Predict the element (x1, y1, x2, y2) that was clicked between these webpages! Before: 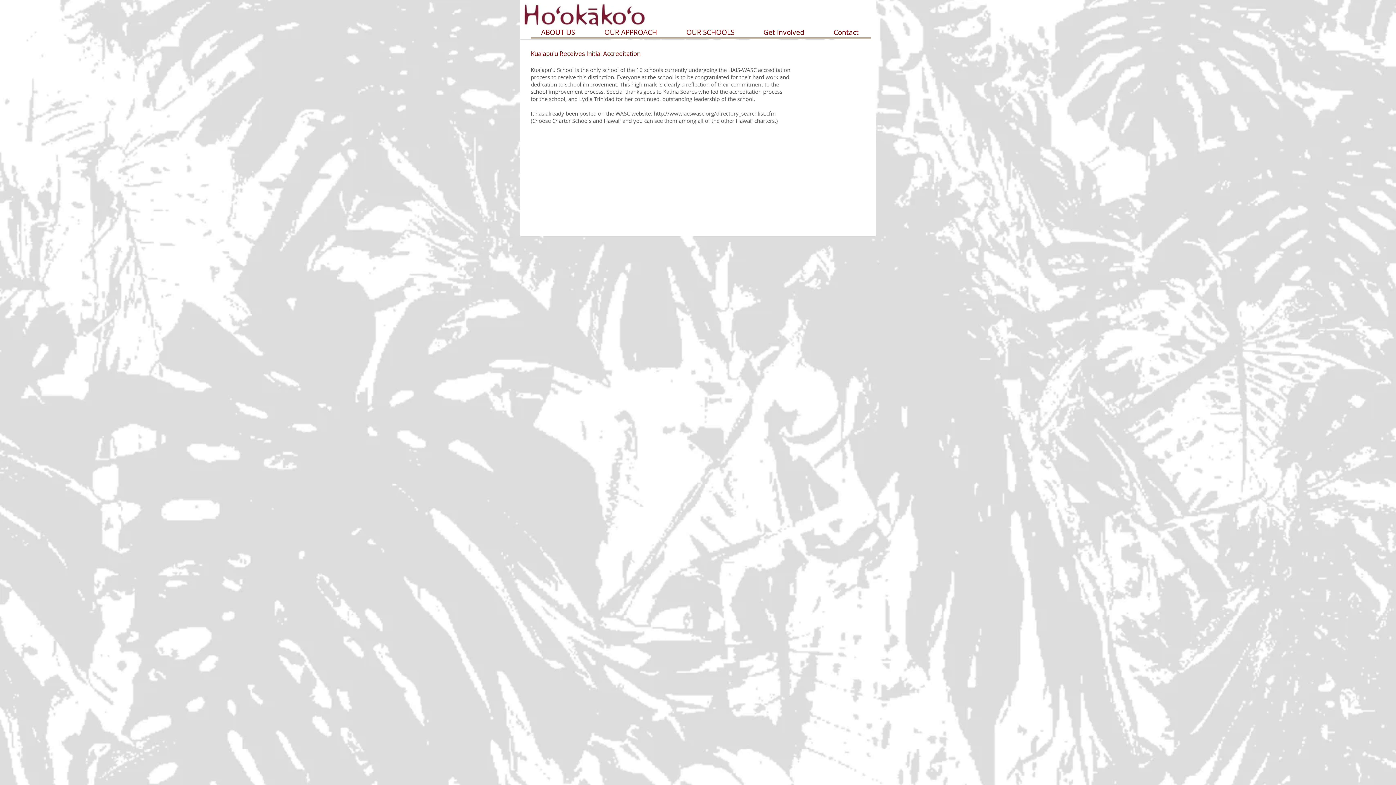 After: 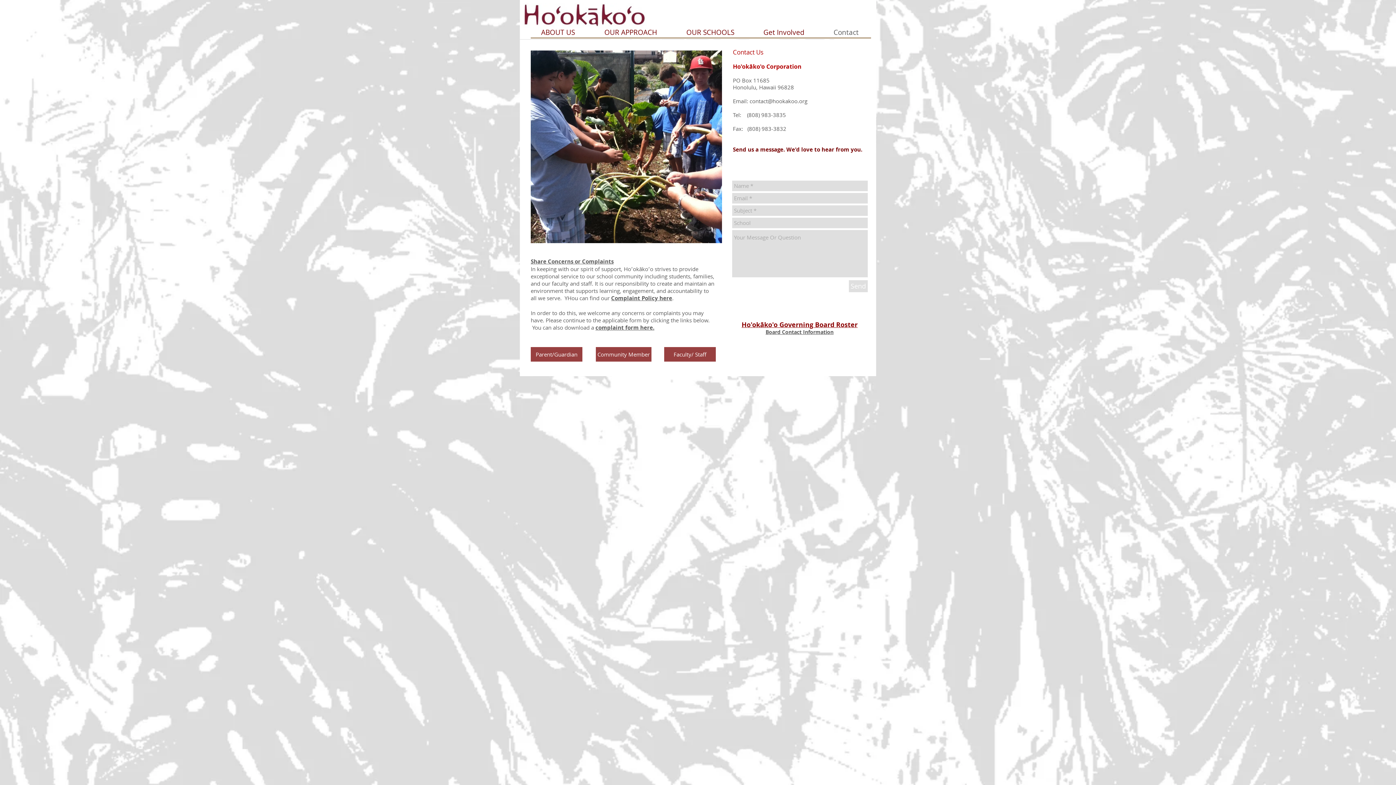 Action: label: Contact bbox: (819, 28, 873, 35)